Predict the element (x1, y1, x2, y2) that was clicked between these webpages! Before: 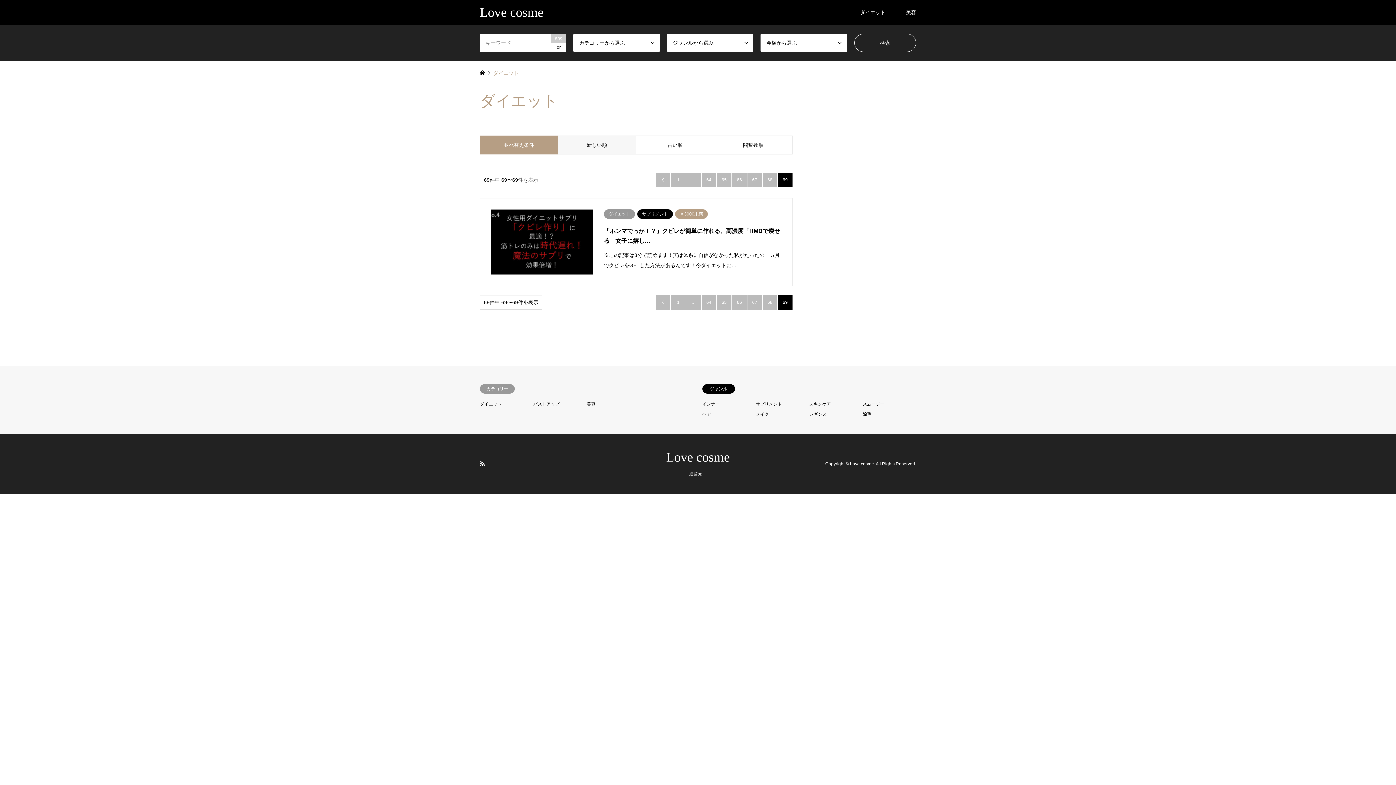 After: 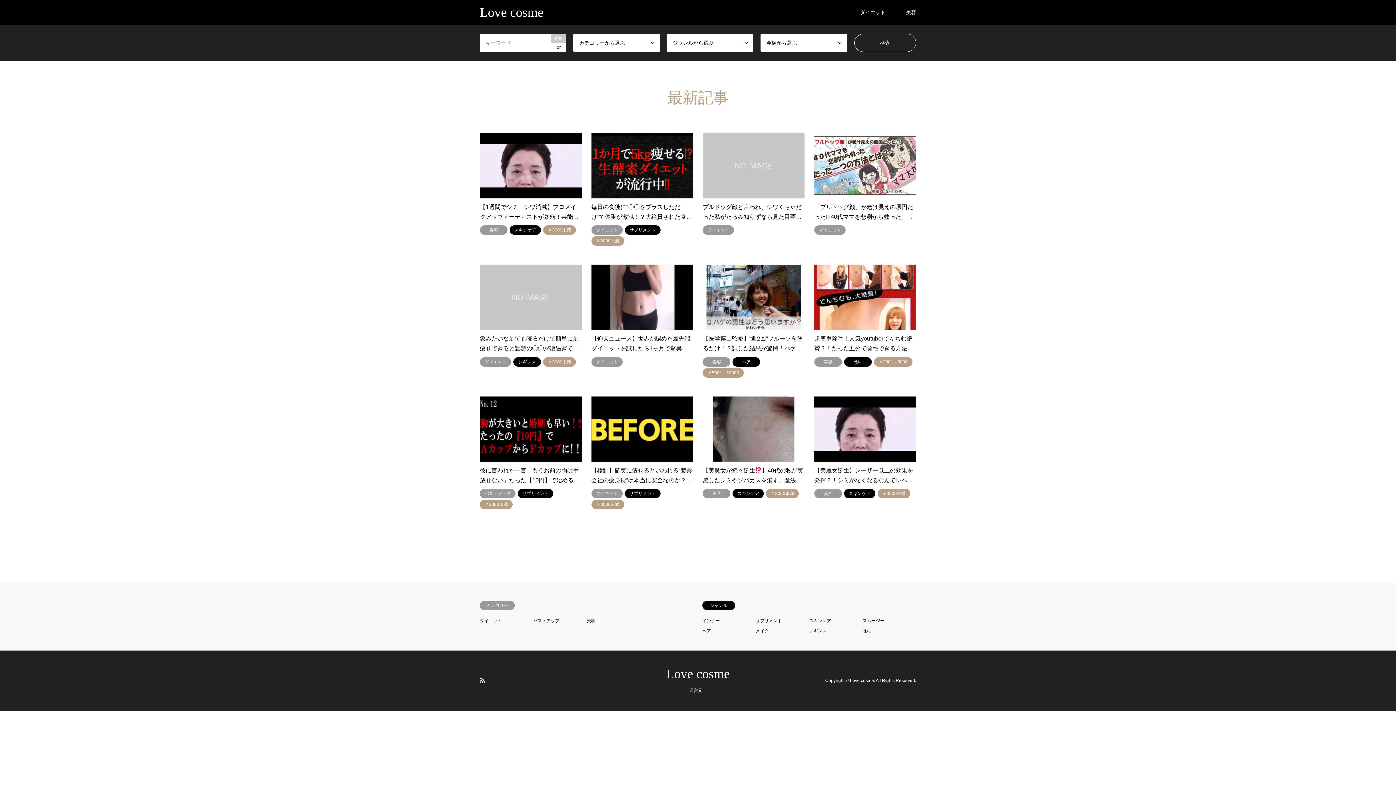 Action: label: Love cosme bbox: (666, 450, 730, 464)